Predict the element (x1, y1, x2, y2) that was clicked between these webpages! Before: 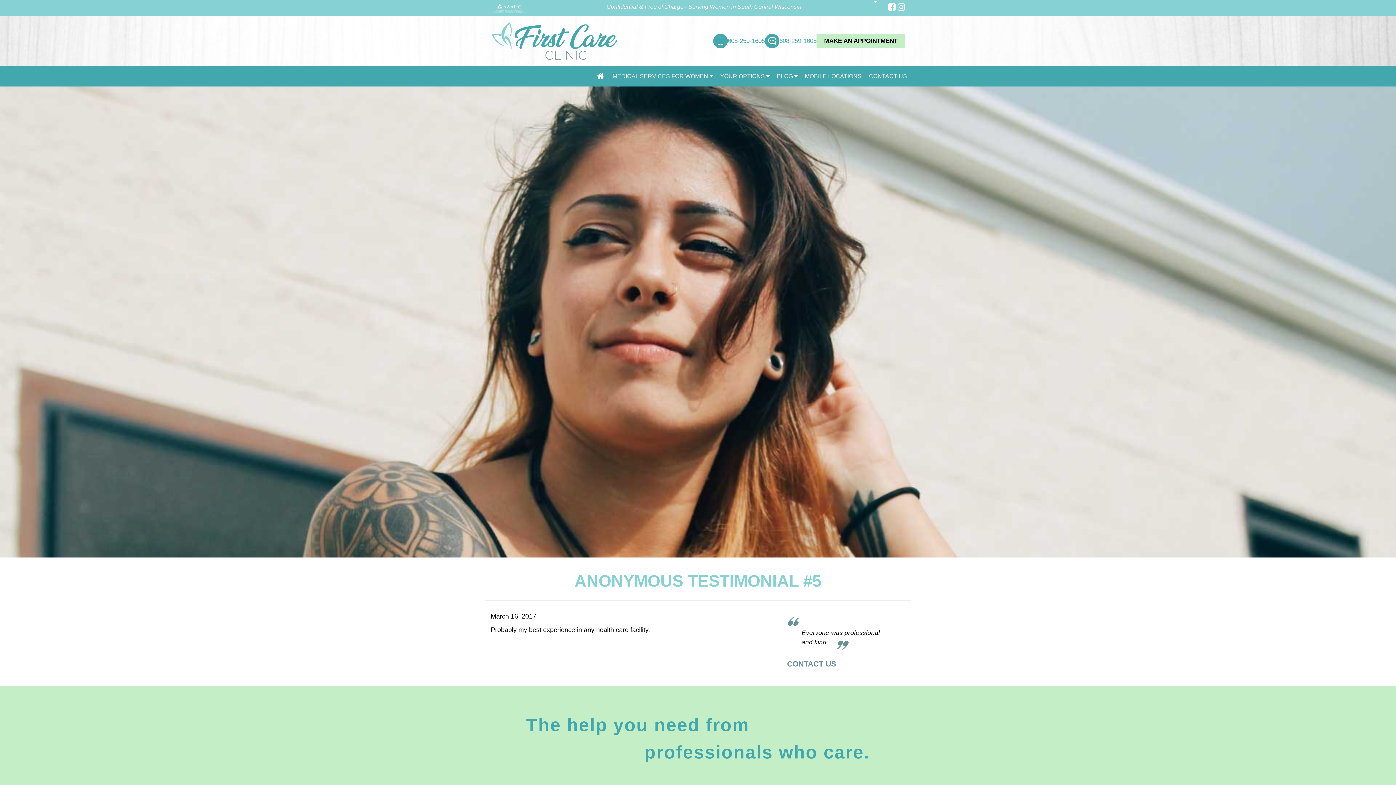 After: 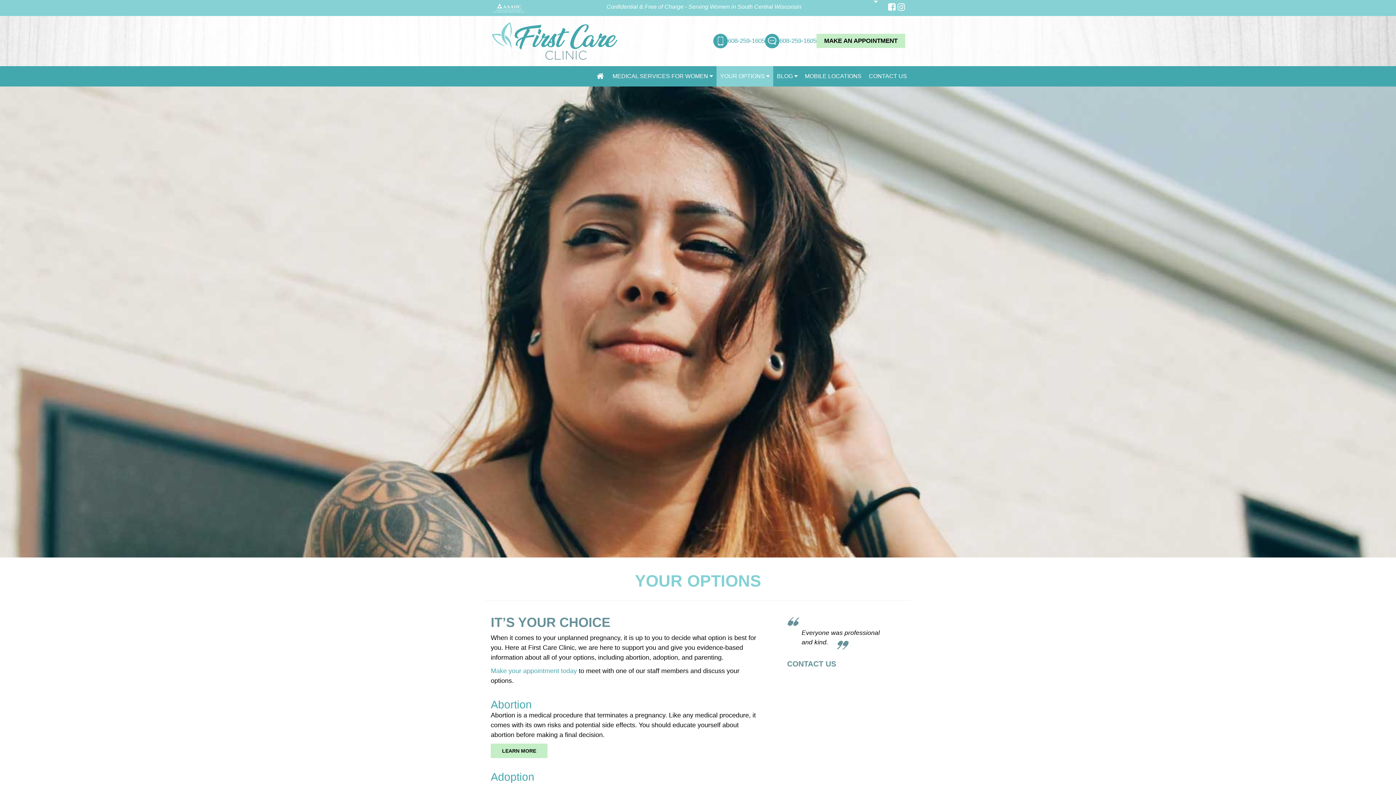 Action: label: YOUR OPTIONS  bbox: (716, 66, 773, 86)